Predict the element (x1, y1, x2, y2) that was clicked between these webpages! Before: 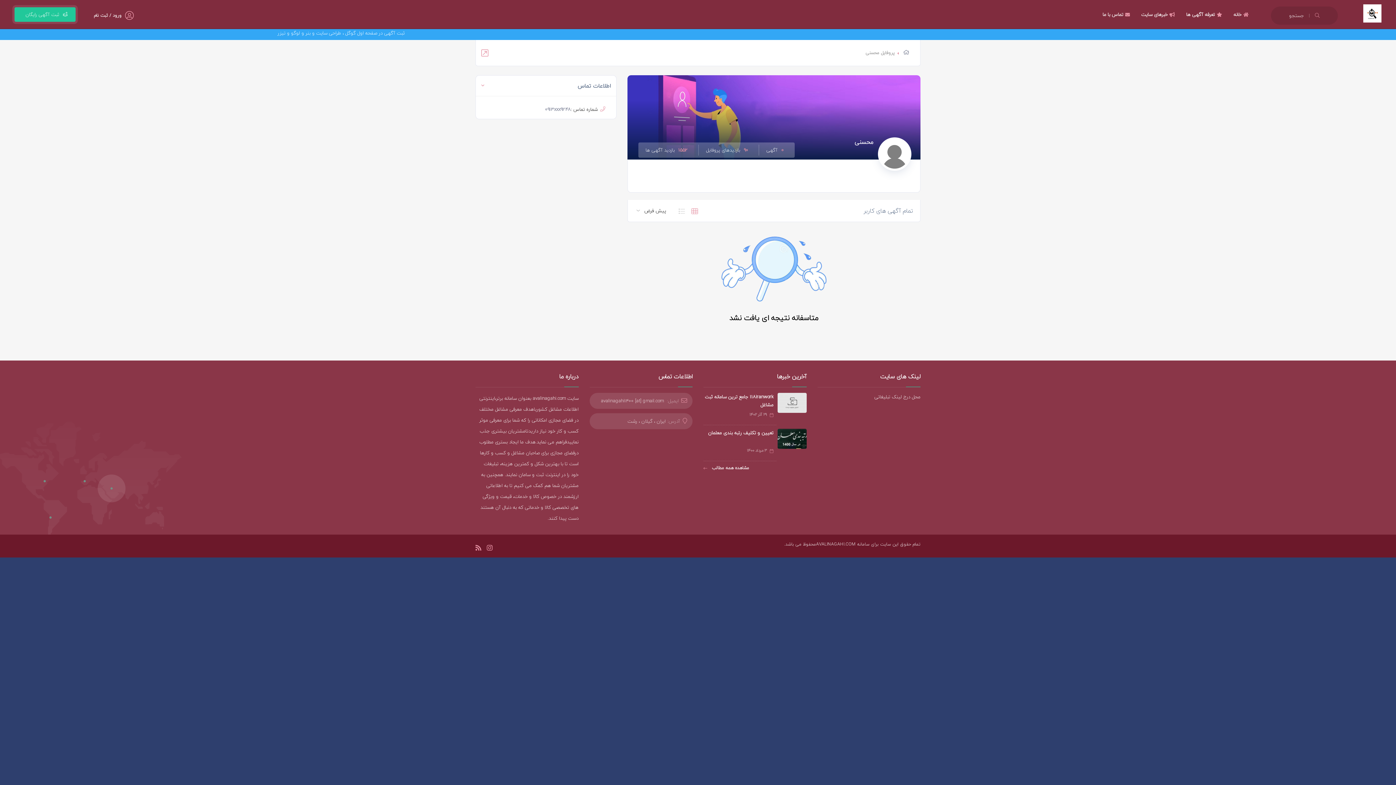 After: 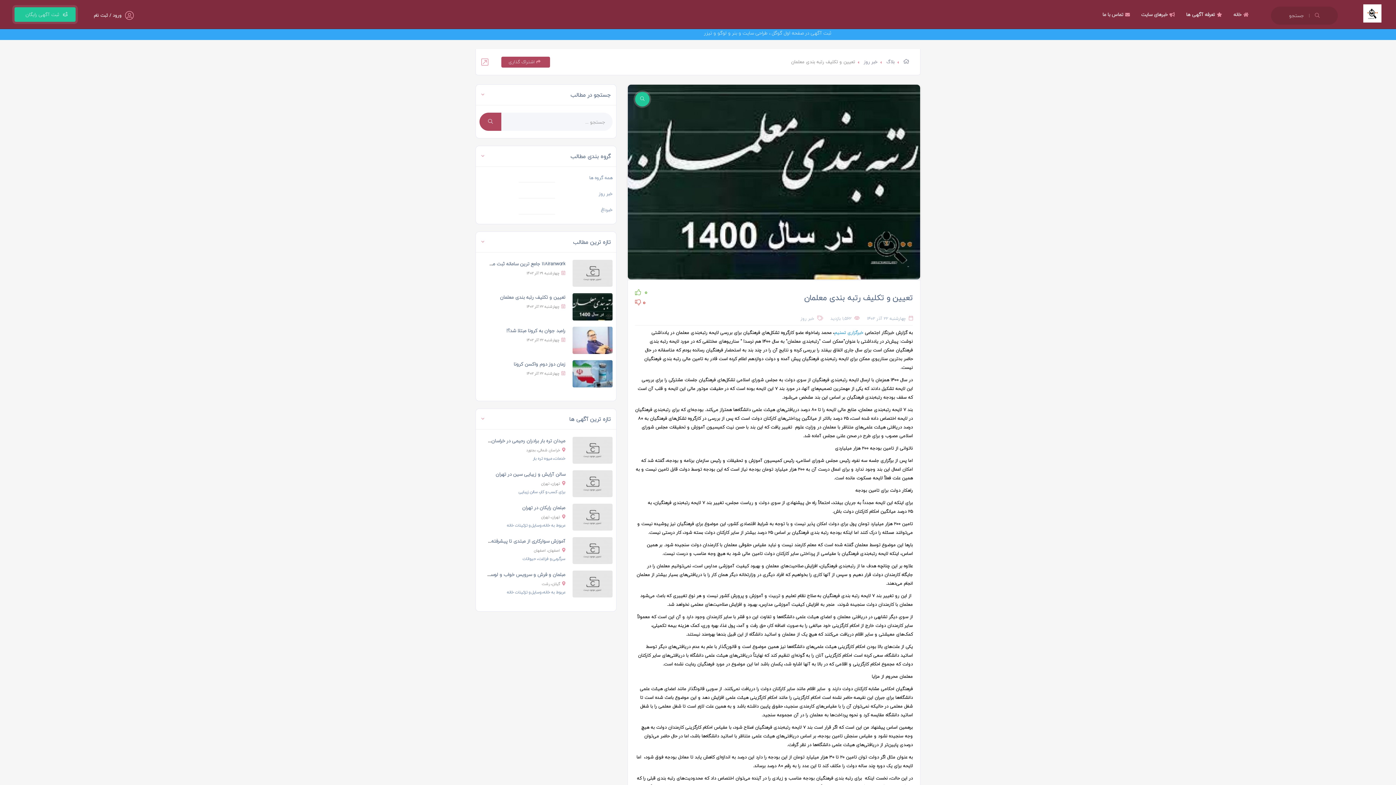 Action: bbox: (708, 428, 773, 444) label: تعیین و تکلیف رتبه بندی معلمان